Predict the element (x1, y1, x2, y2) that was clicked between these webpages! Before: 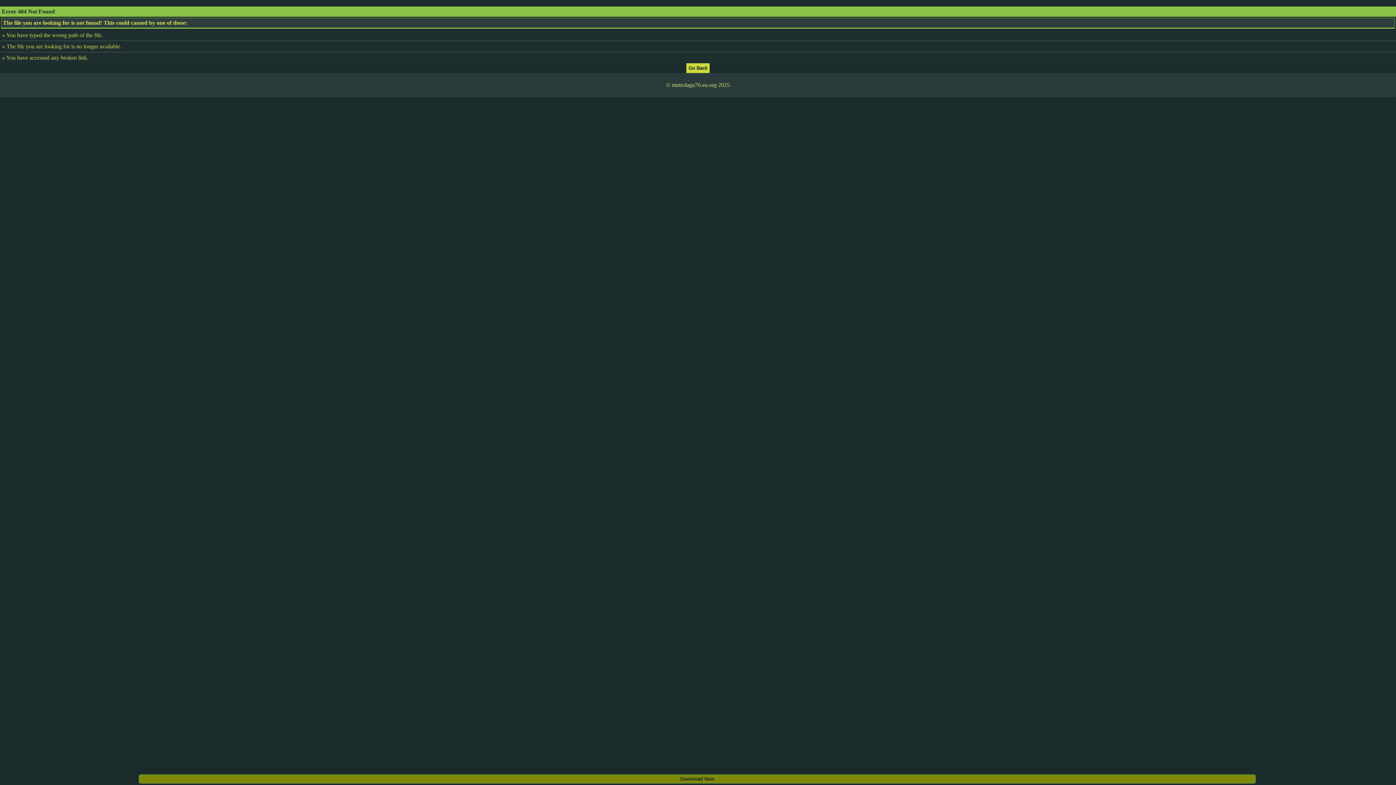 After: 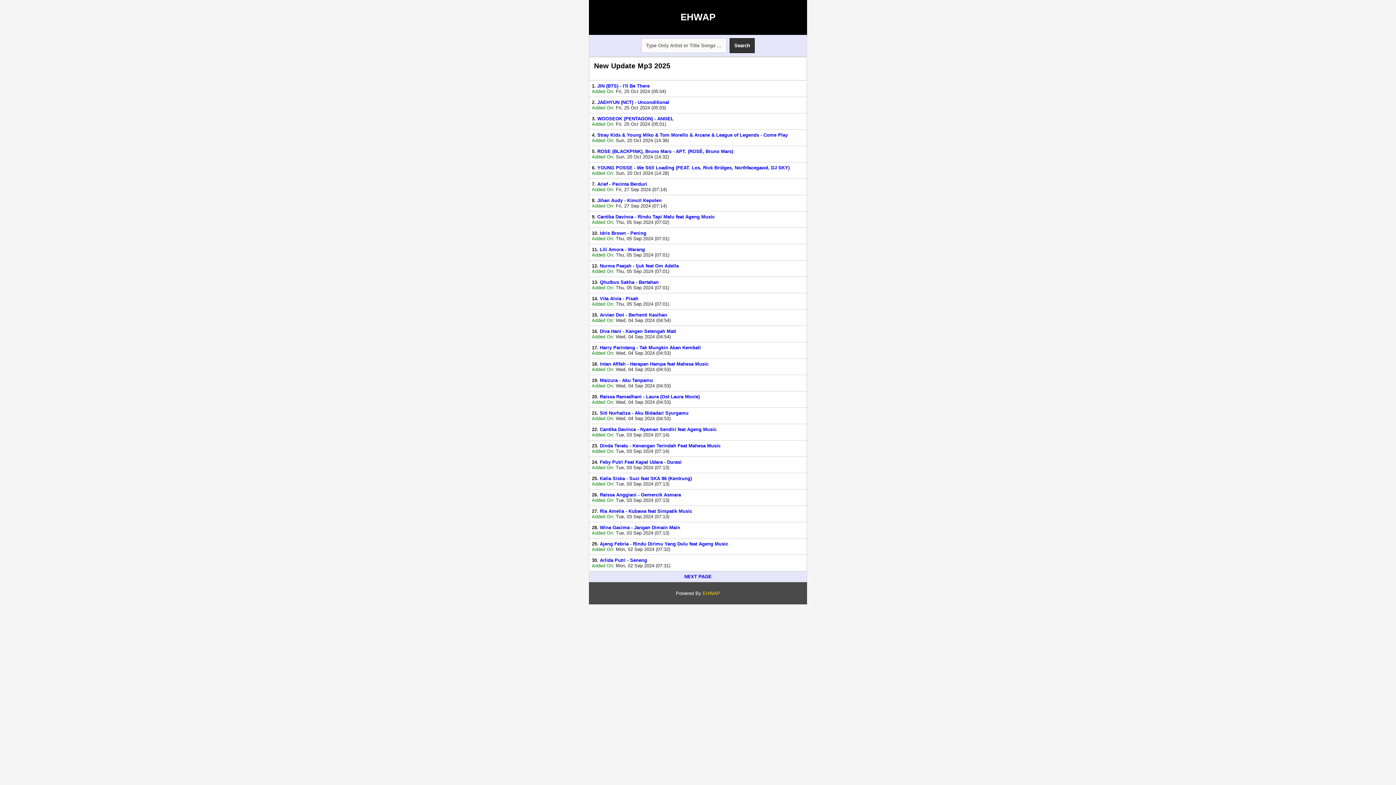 Action: bbox: (686, 64, 709, 70)